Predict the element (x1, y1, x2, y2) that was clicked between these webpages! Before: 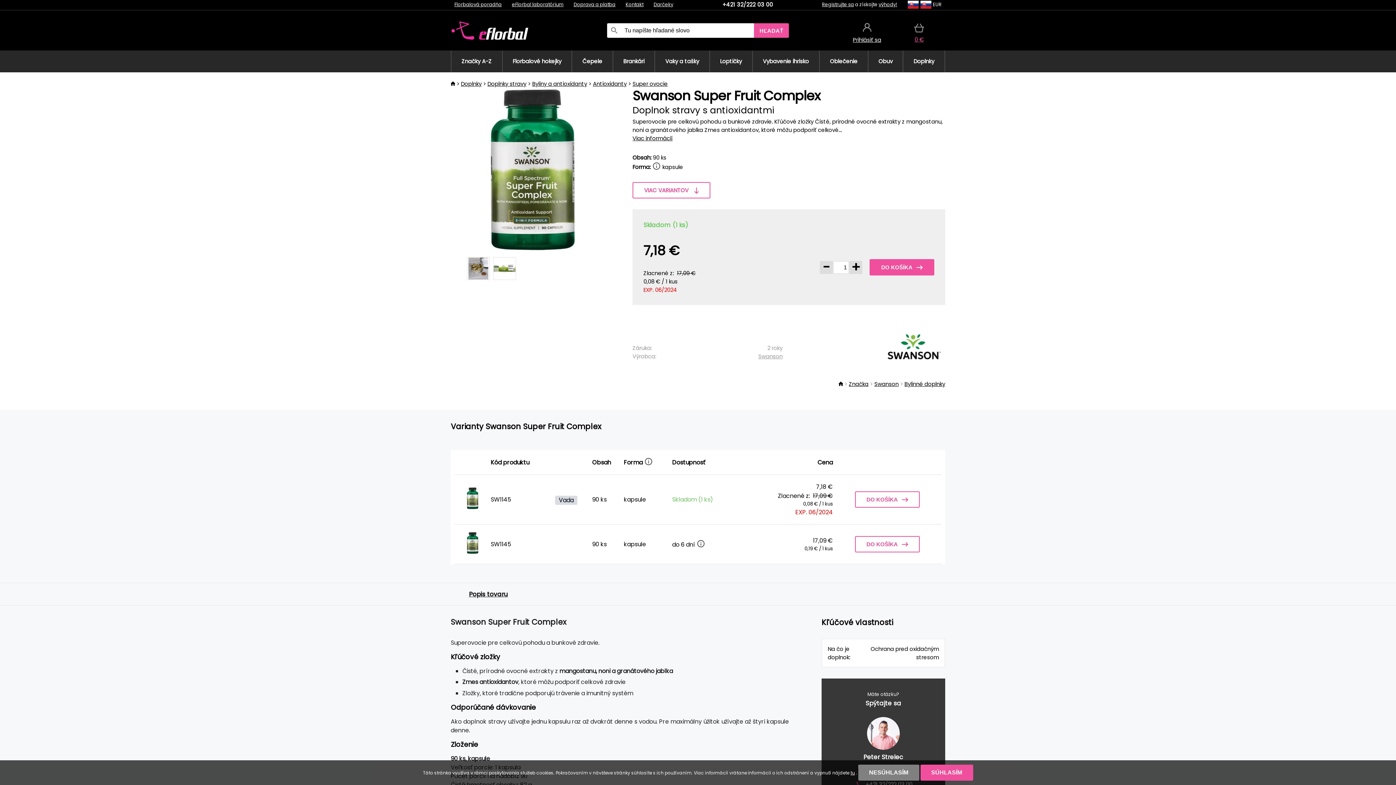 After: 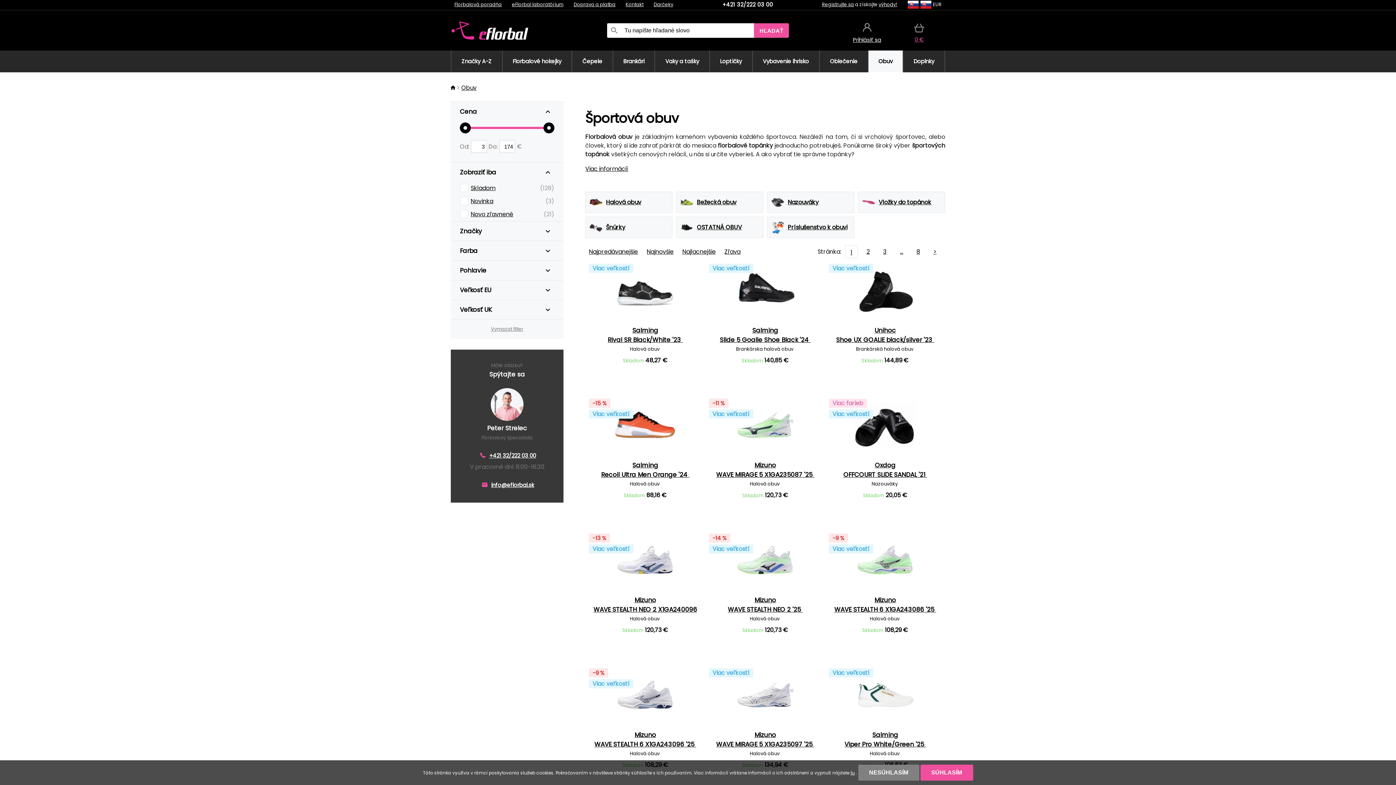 Action: label: Obuv bbox: (867, 50, 903, 72)